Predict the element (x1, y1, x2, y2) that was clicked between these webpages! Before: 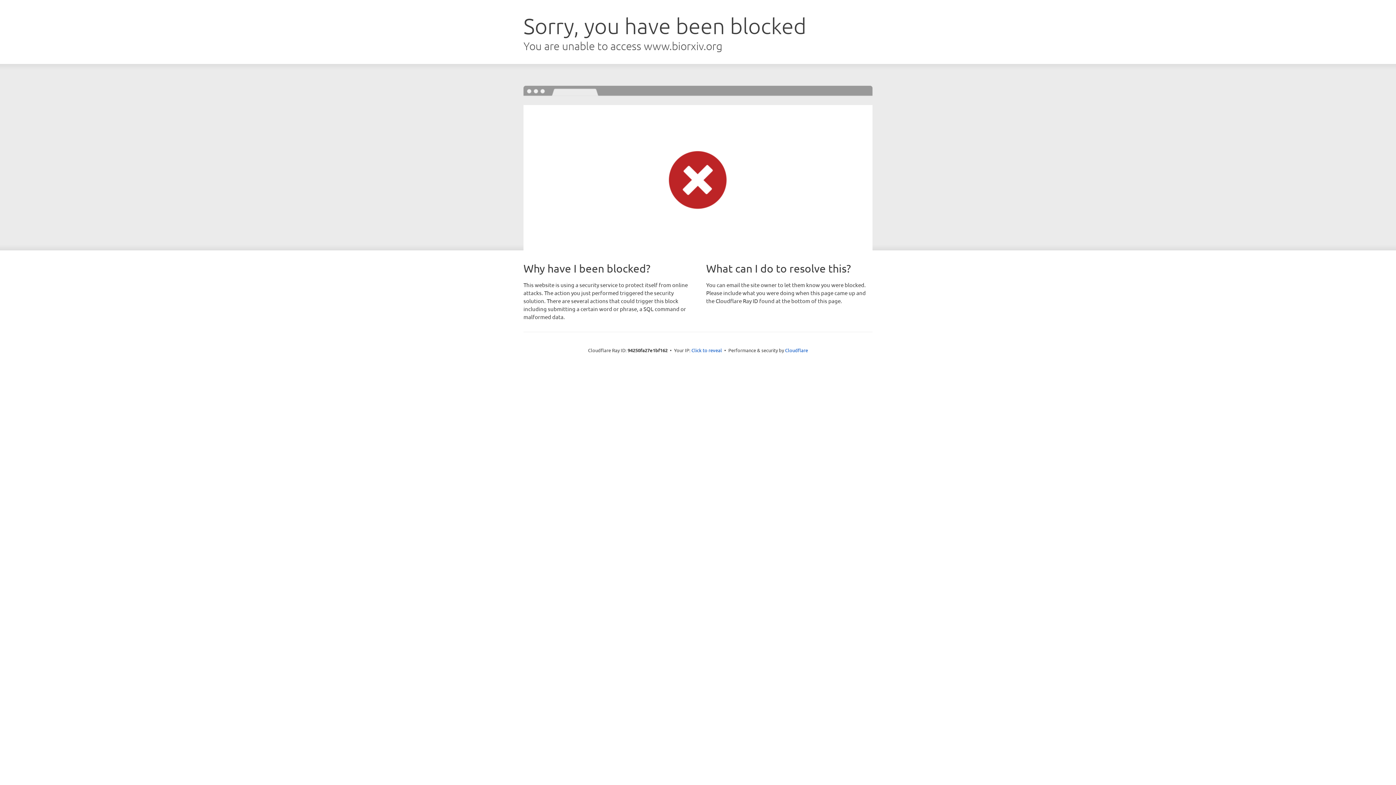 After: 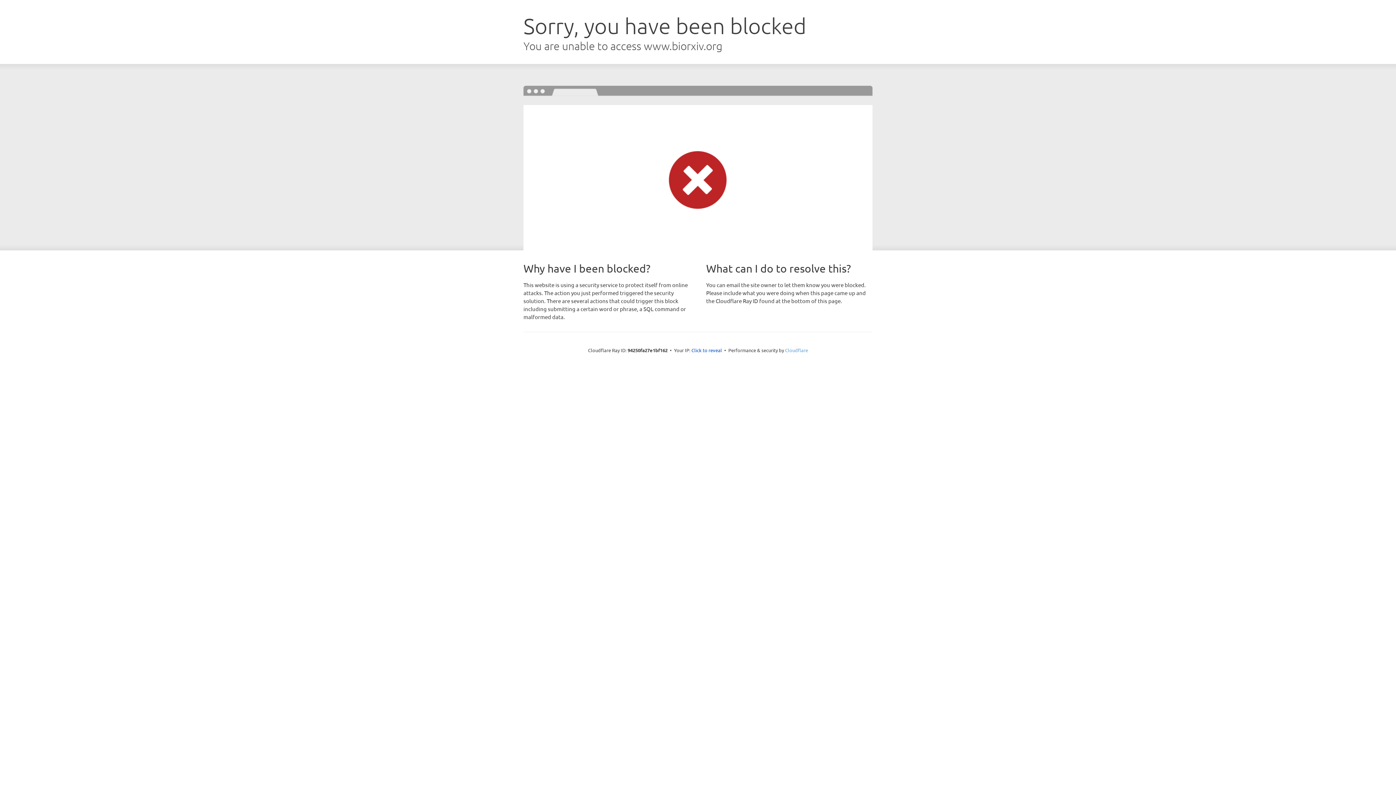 Action: bbox: (785, 347, 808, 353) label: Cloudflare